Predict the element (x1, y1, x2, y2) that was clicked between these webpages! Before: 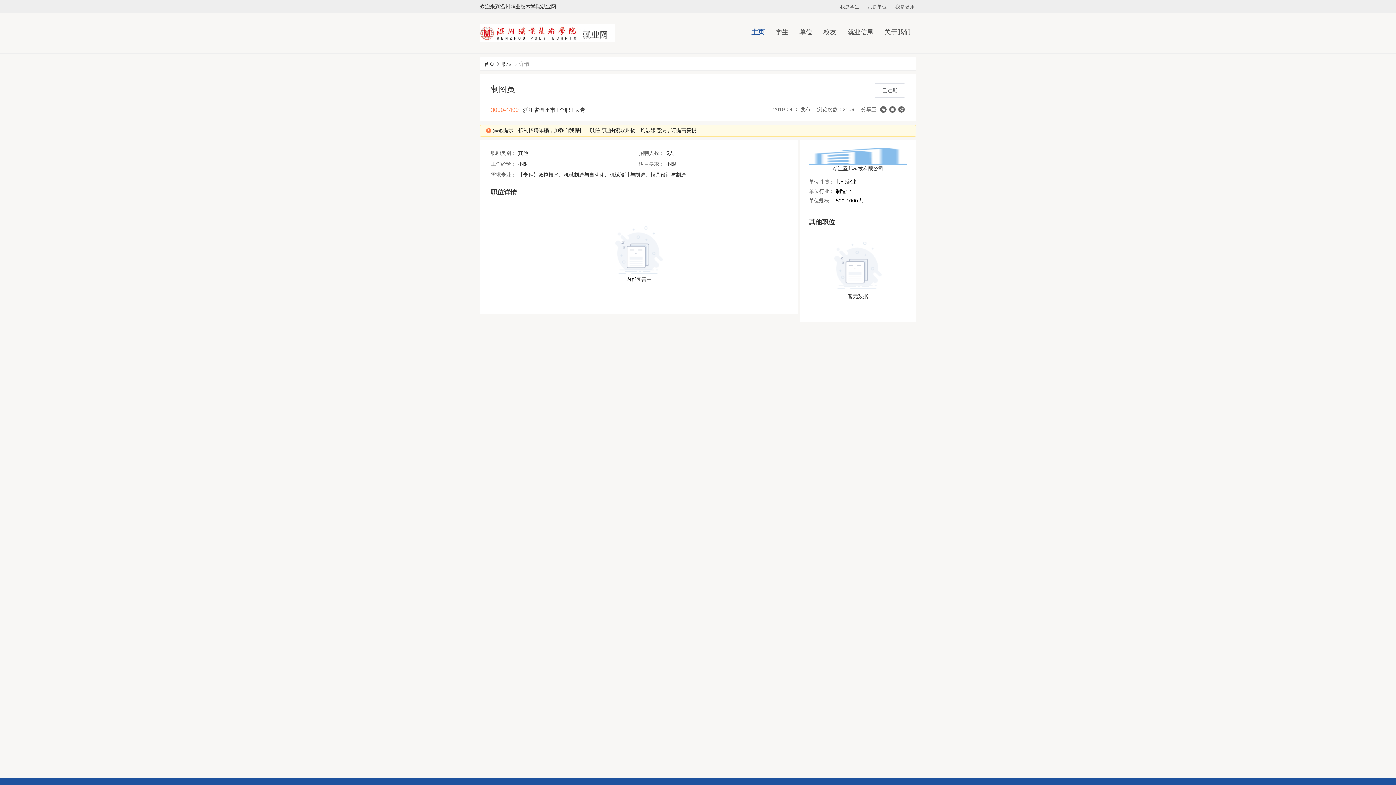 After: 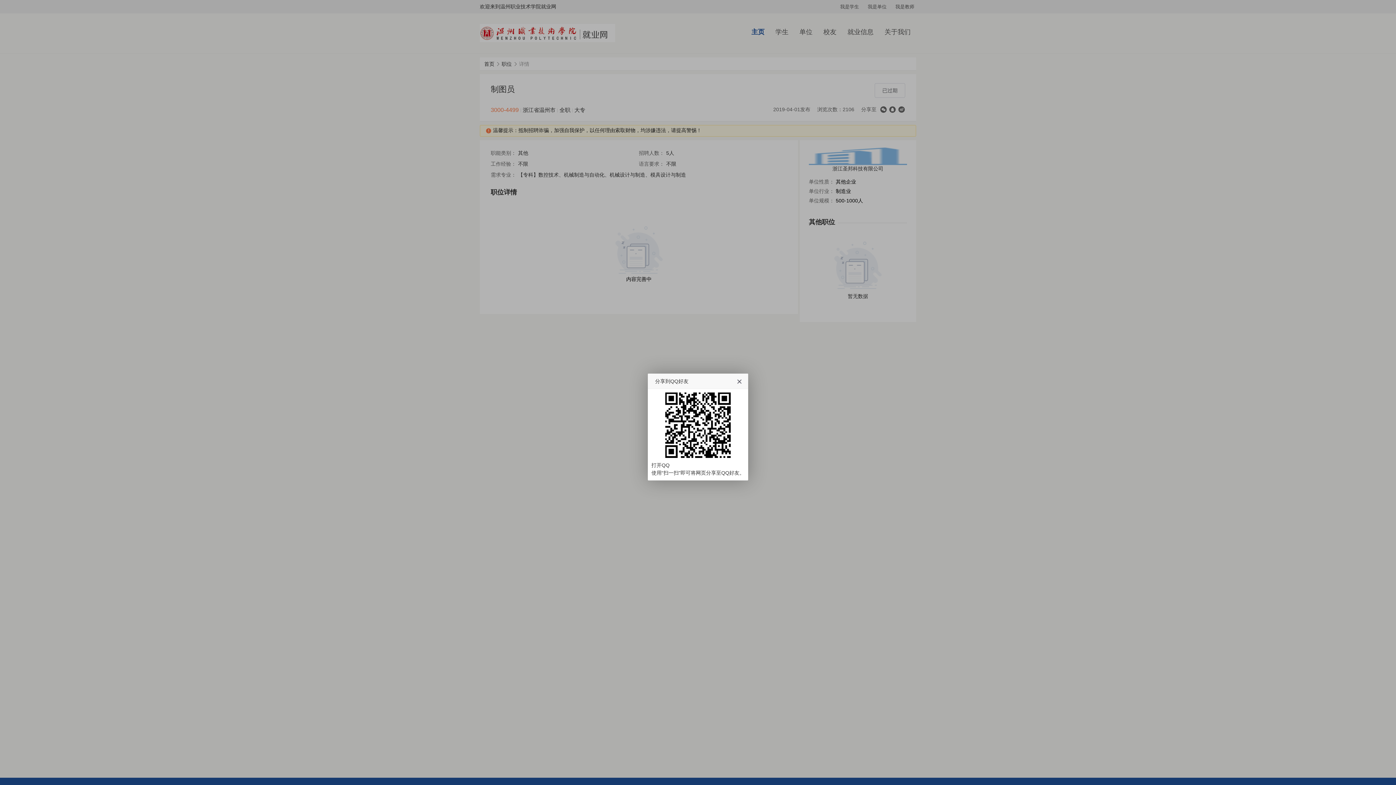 Action: bbox: (889, 105, 896, 113)